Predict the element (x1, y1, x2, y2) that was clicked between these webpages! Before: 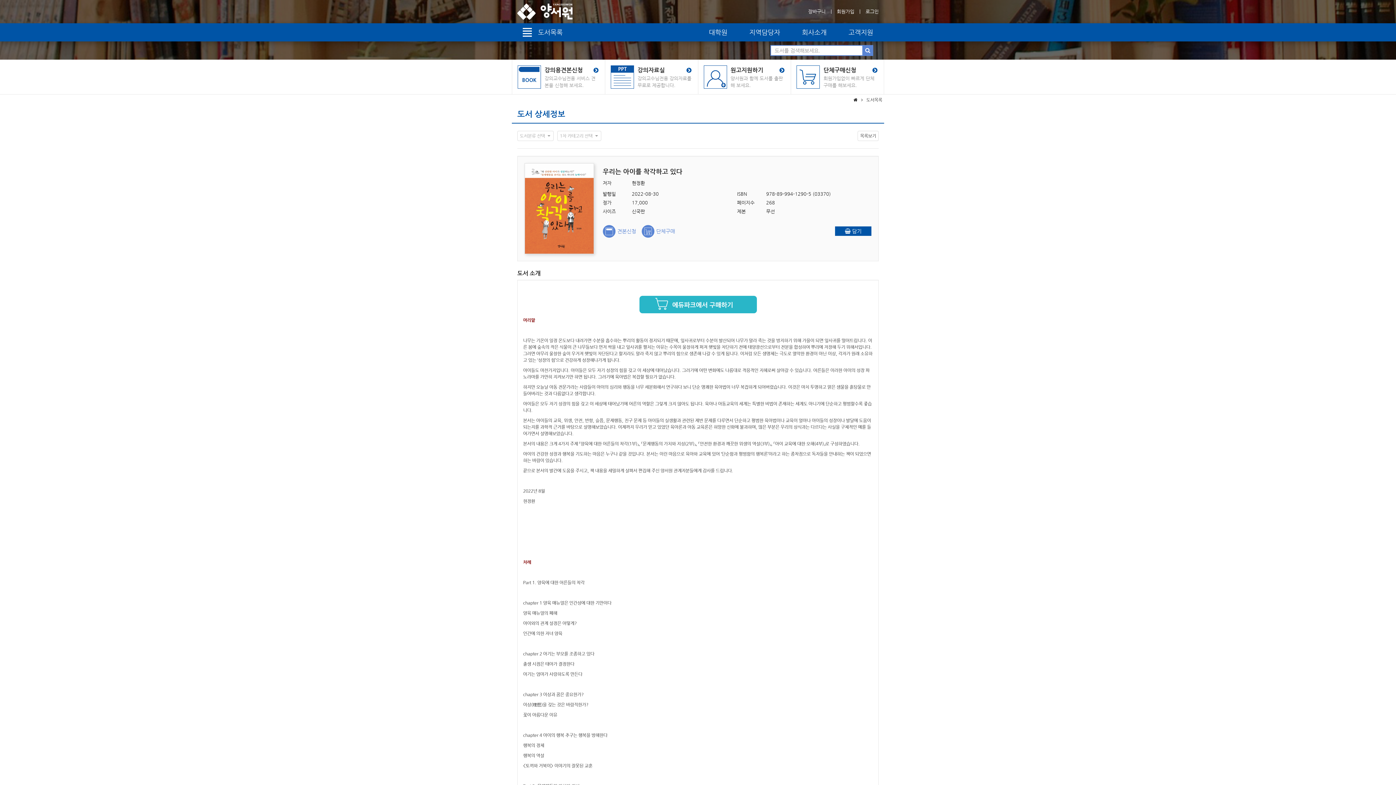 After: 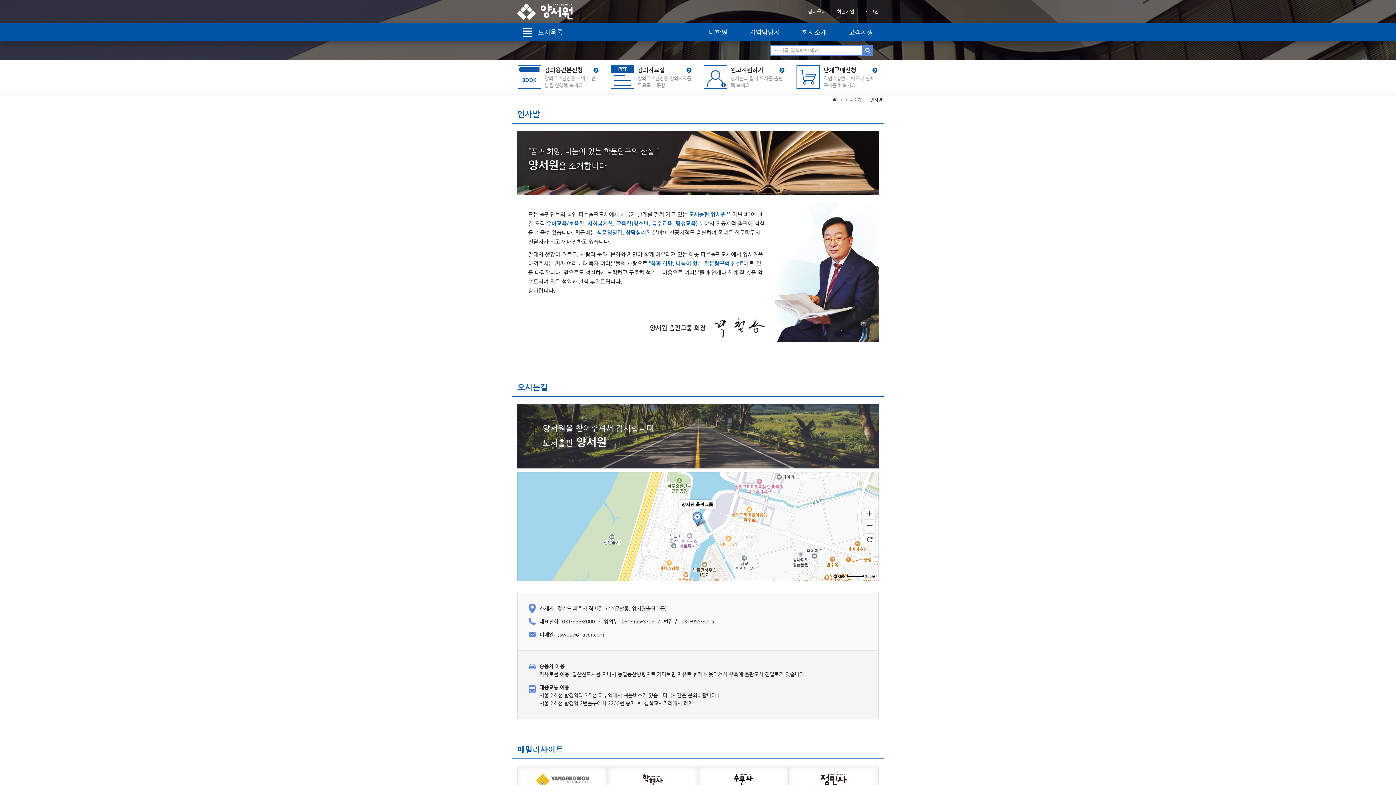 Action: label: 회사소개 bbox: (791, 23, 837, 41)